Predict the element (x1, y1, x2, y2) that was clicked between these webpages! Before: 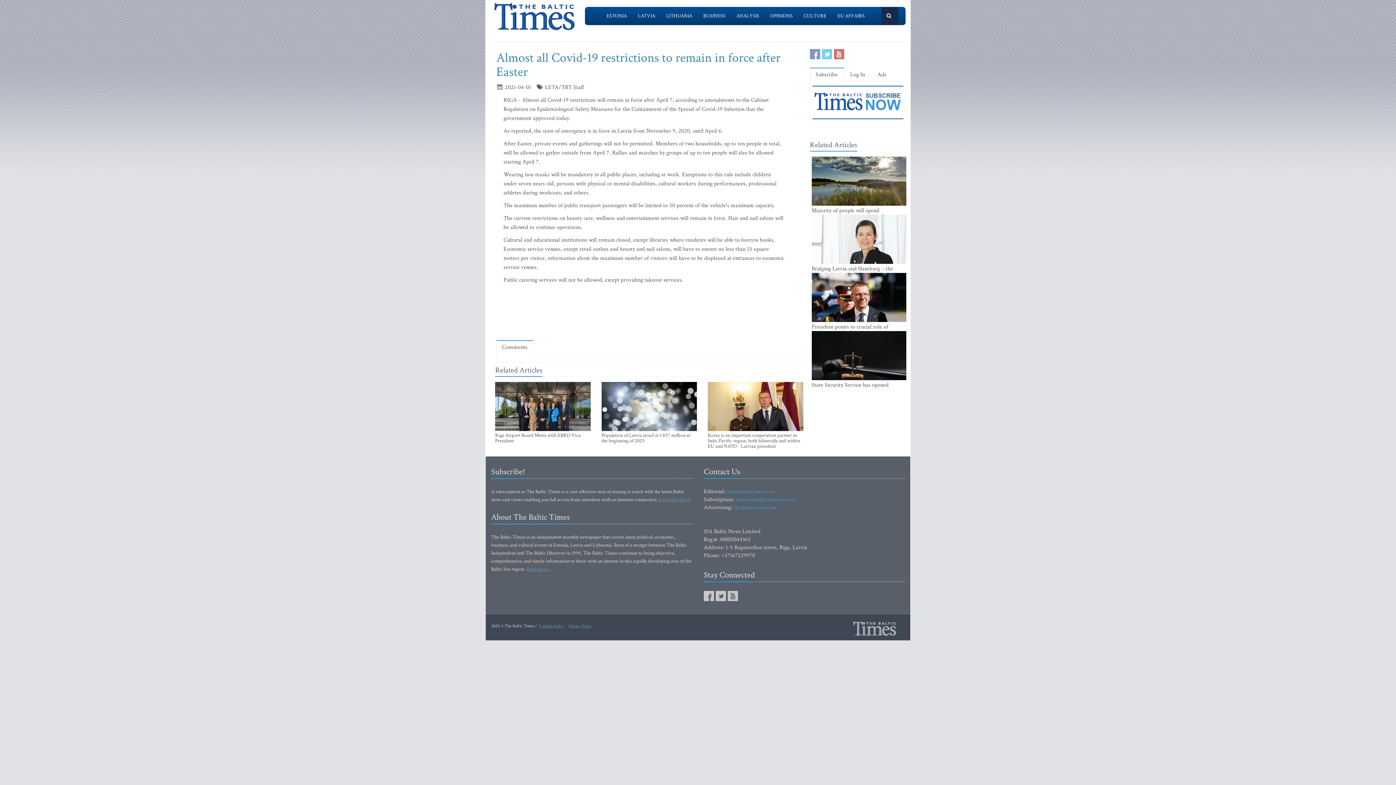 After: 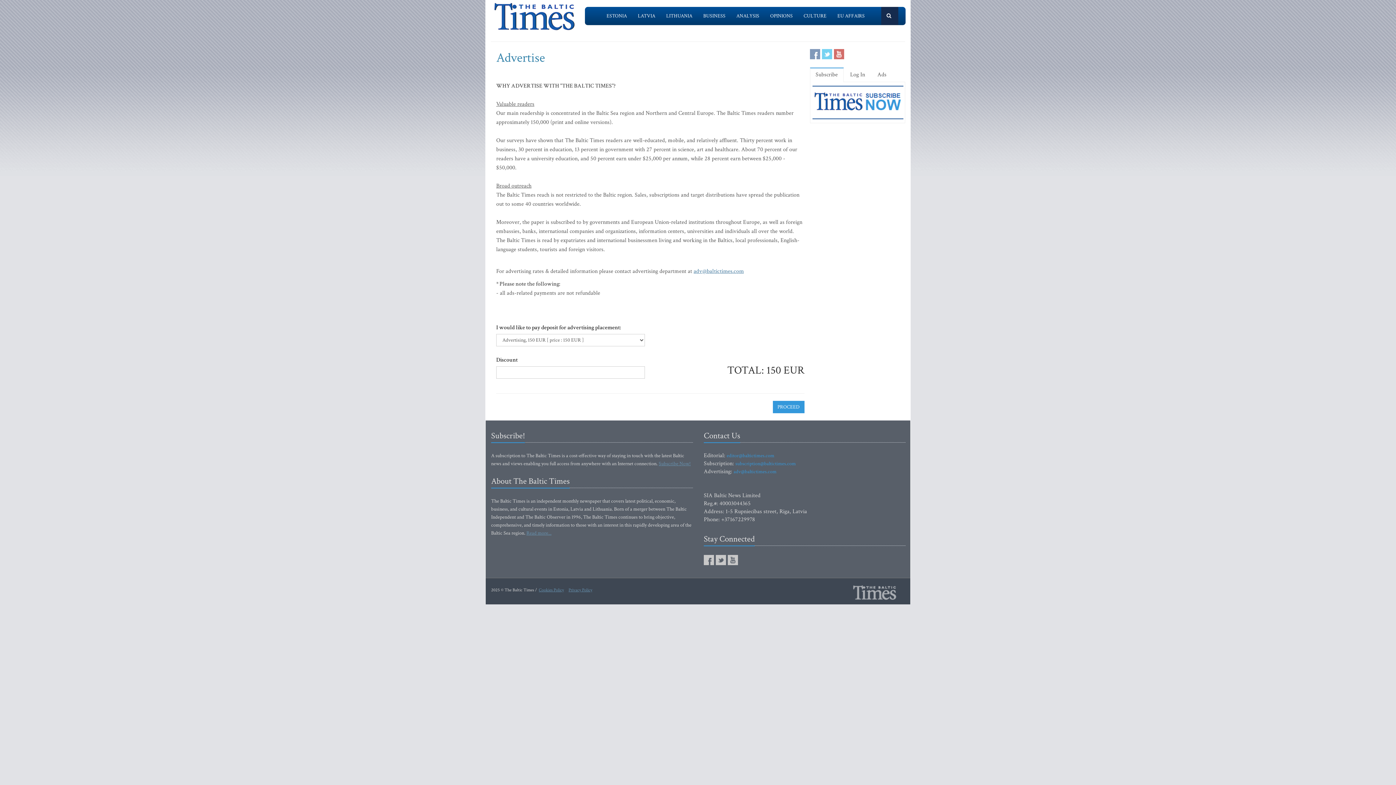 Action: bbox: (871, 67, 892, 82) label: Ads